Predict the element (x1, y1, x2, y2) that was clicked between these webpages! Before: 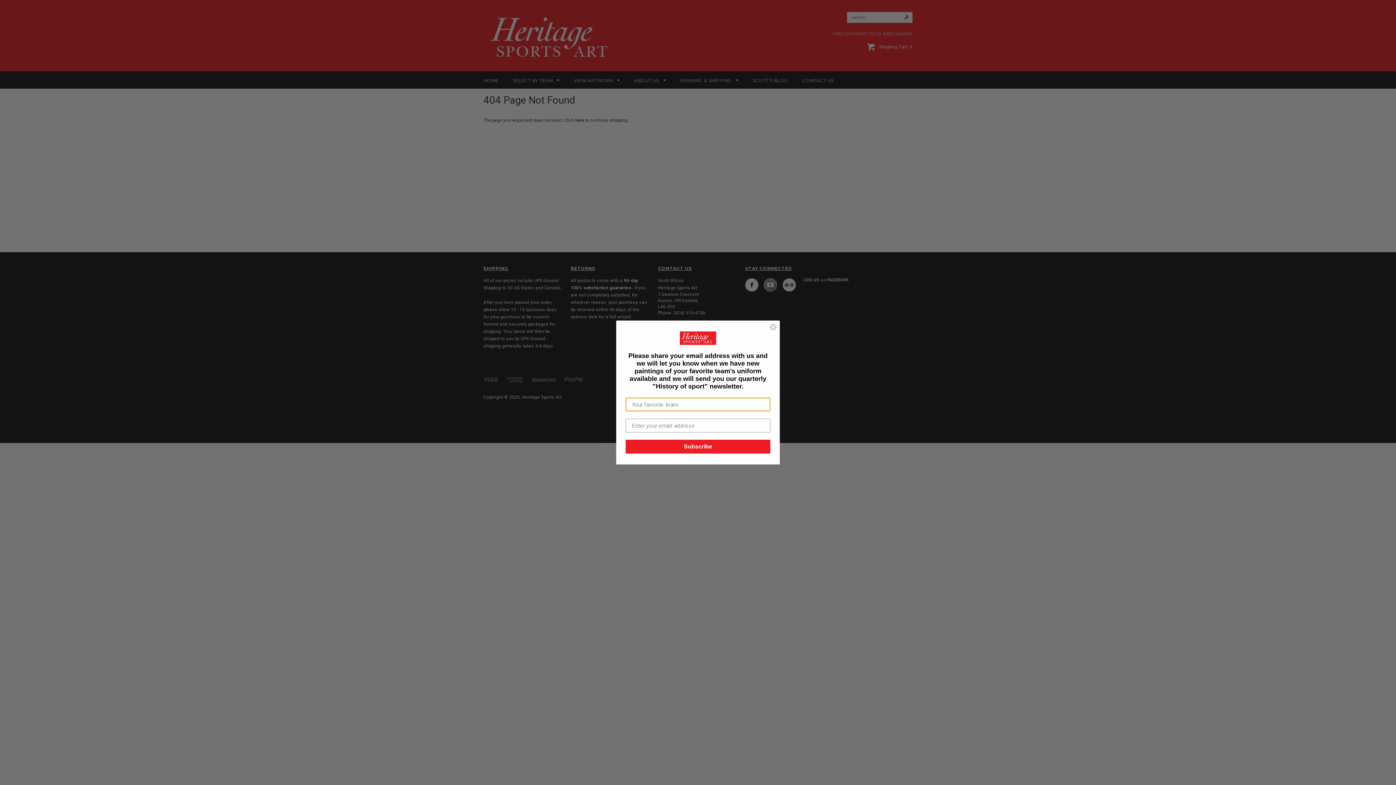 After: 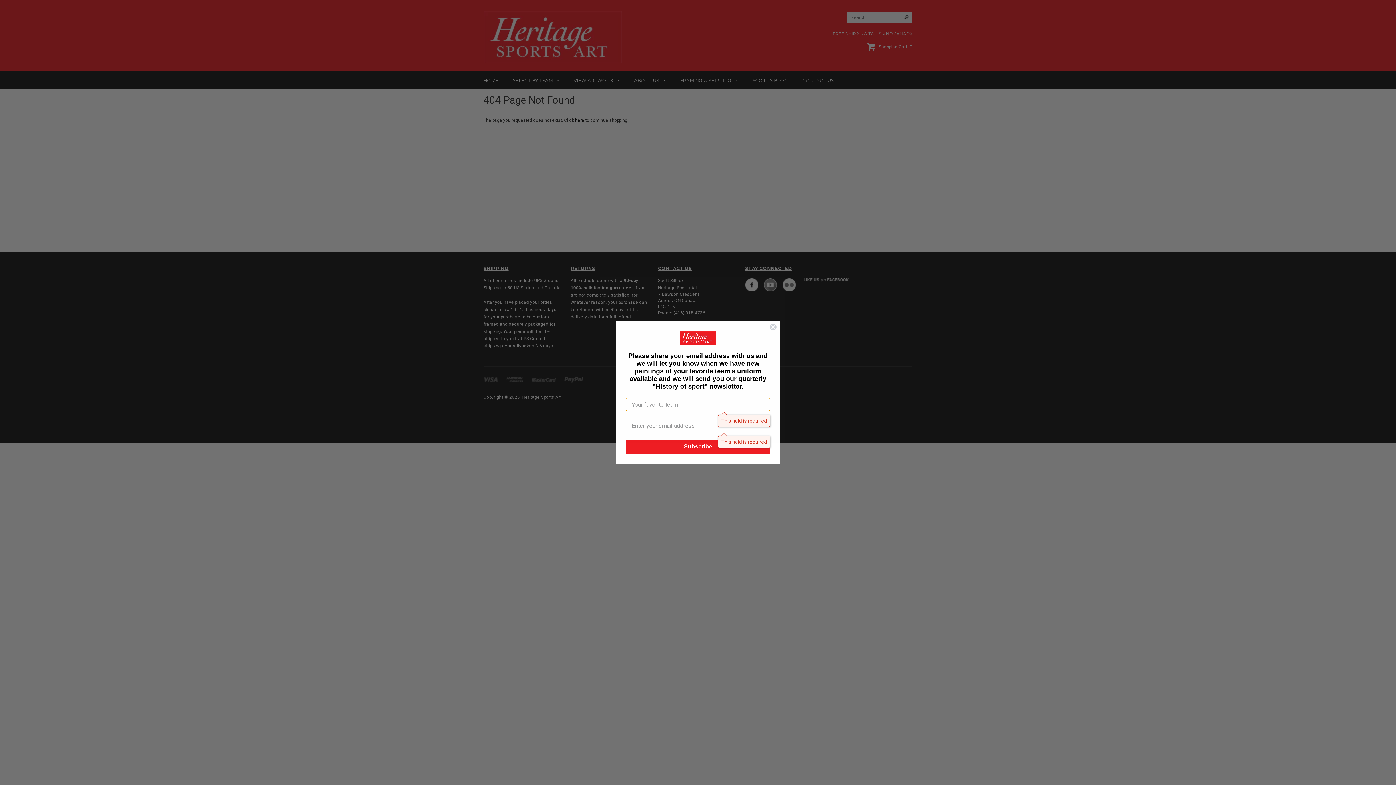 Action: label: Subscribe bbox: (625, 440, 770, 453)